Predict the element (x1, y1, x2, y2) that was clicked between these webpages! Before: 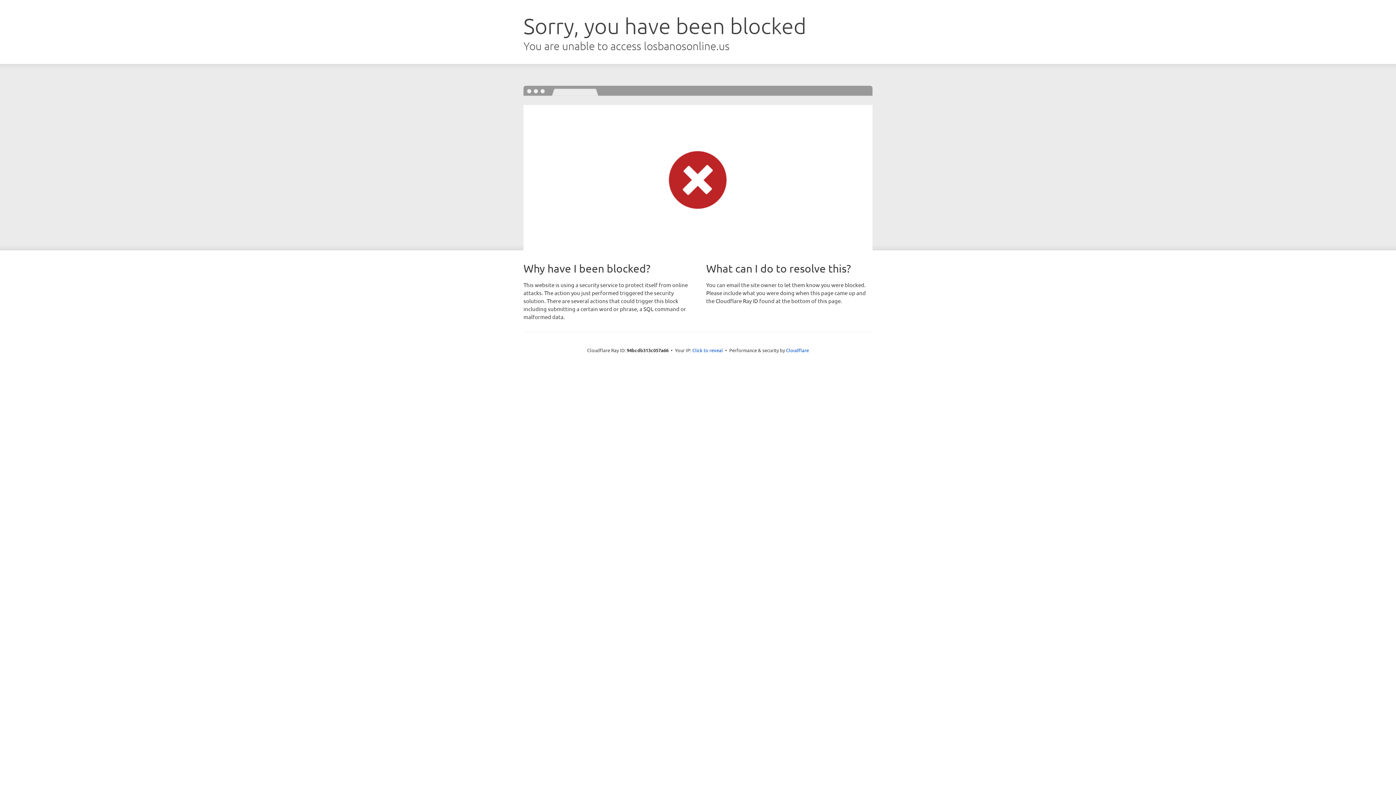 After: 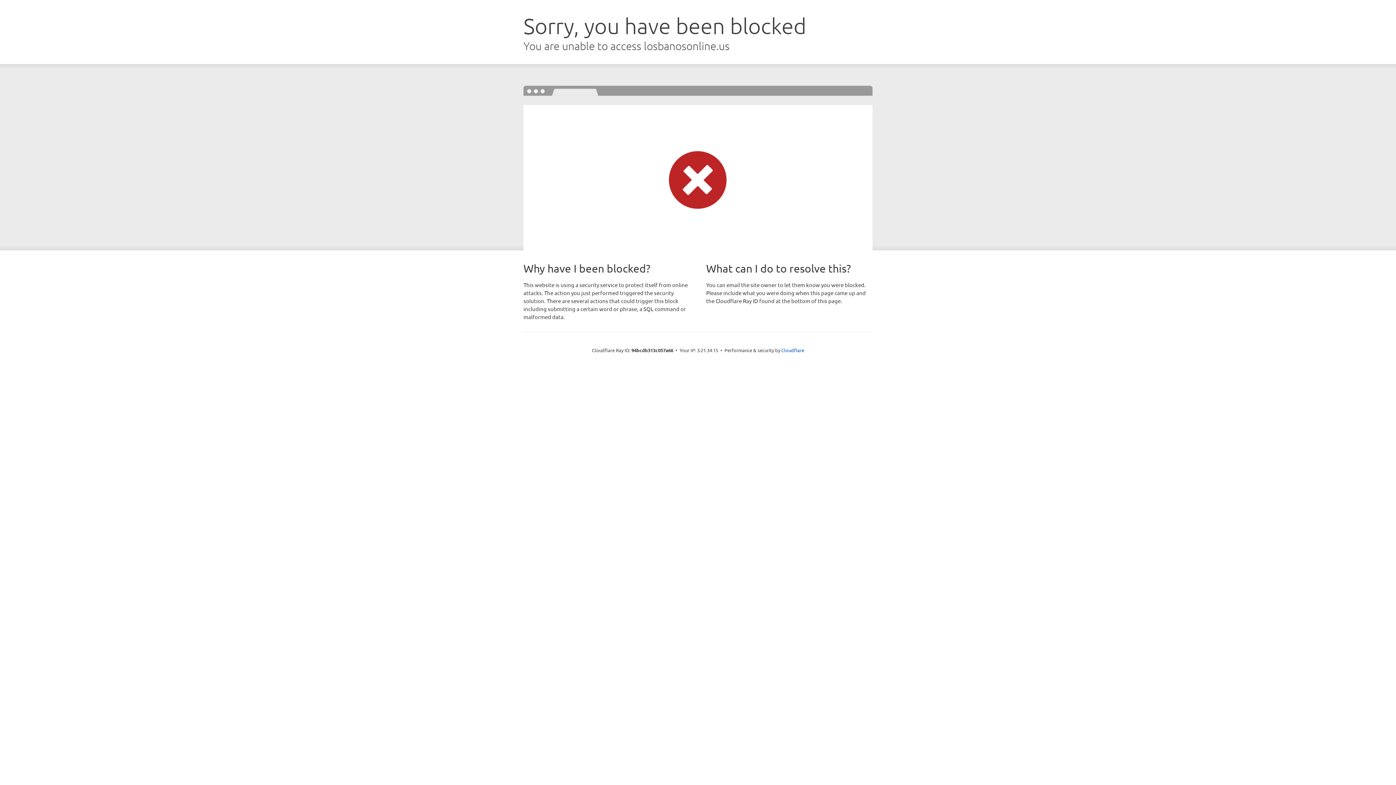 Action: bbox: (692, 346, 723, 353) label: Click to reveal